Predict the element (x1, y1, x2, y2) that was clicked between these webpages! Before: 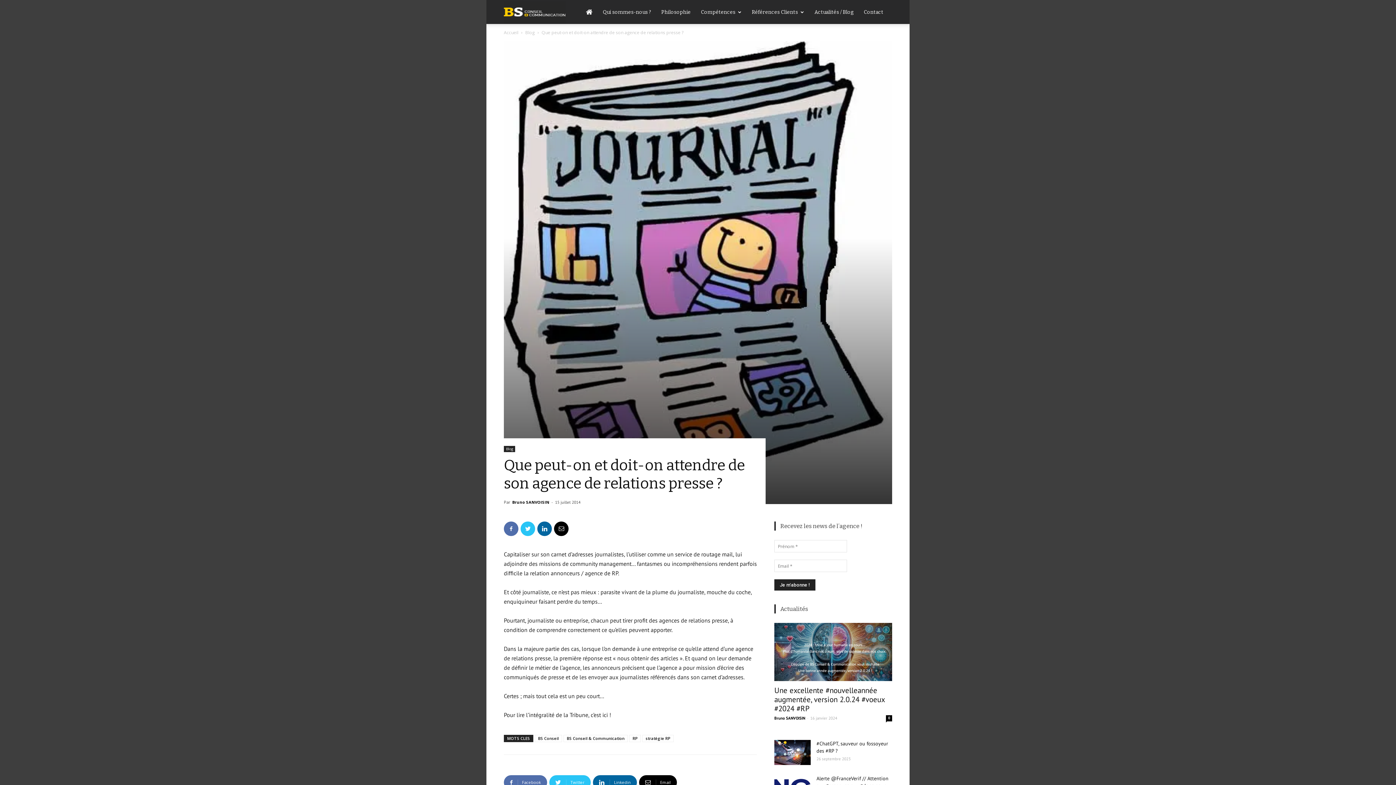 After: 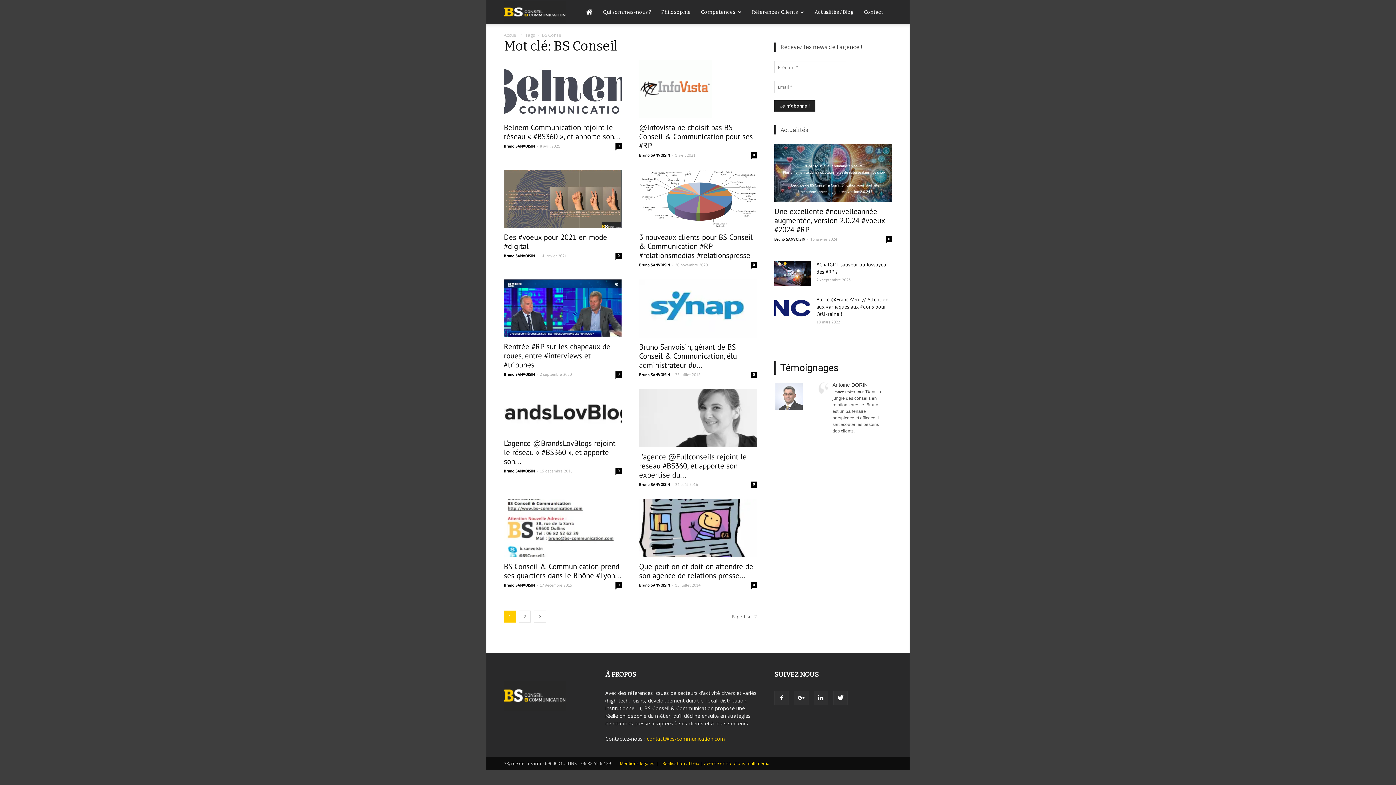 Action: bbox: (534, 735, 562, 742) label: BS Conseil